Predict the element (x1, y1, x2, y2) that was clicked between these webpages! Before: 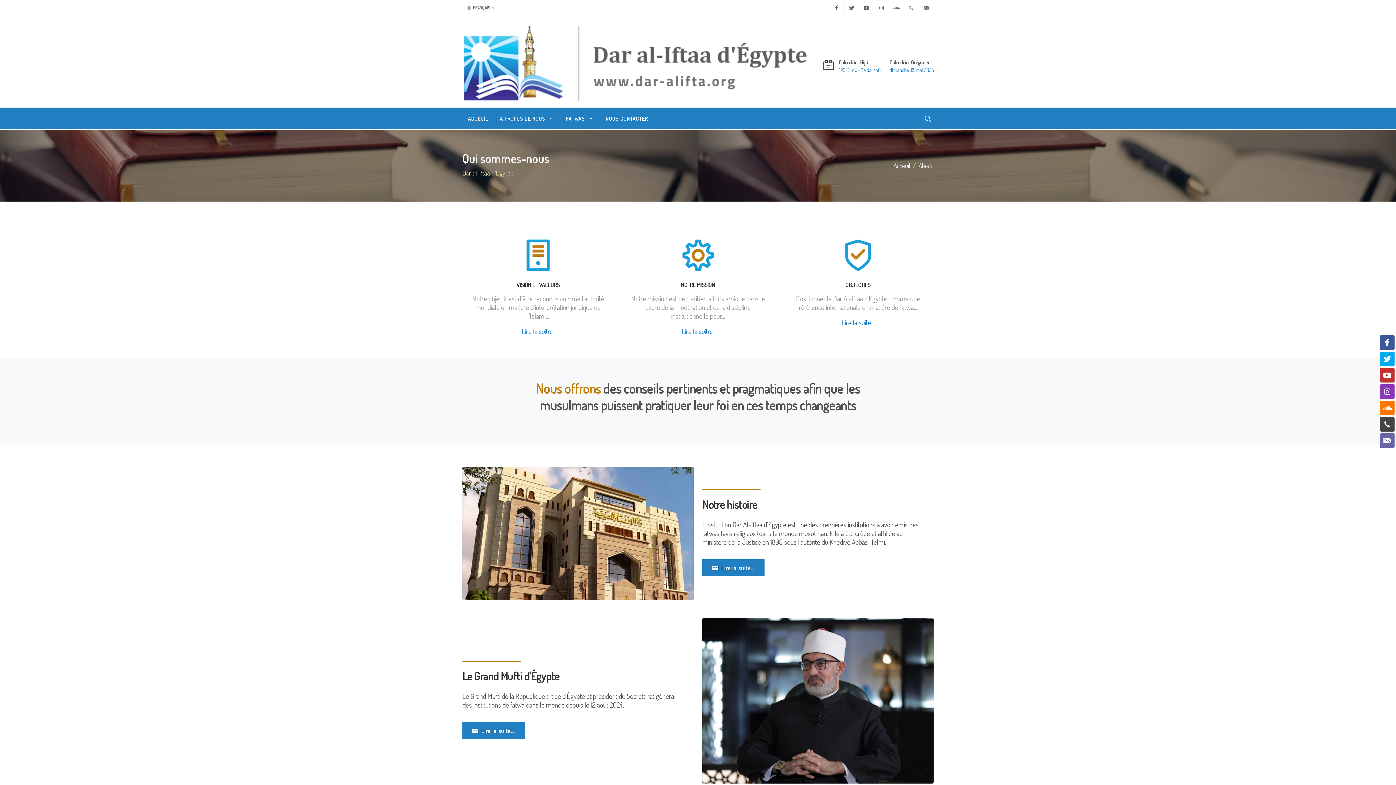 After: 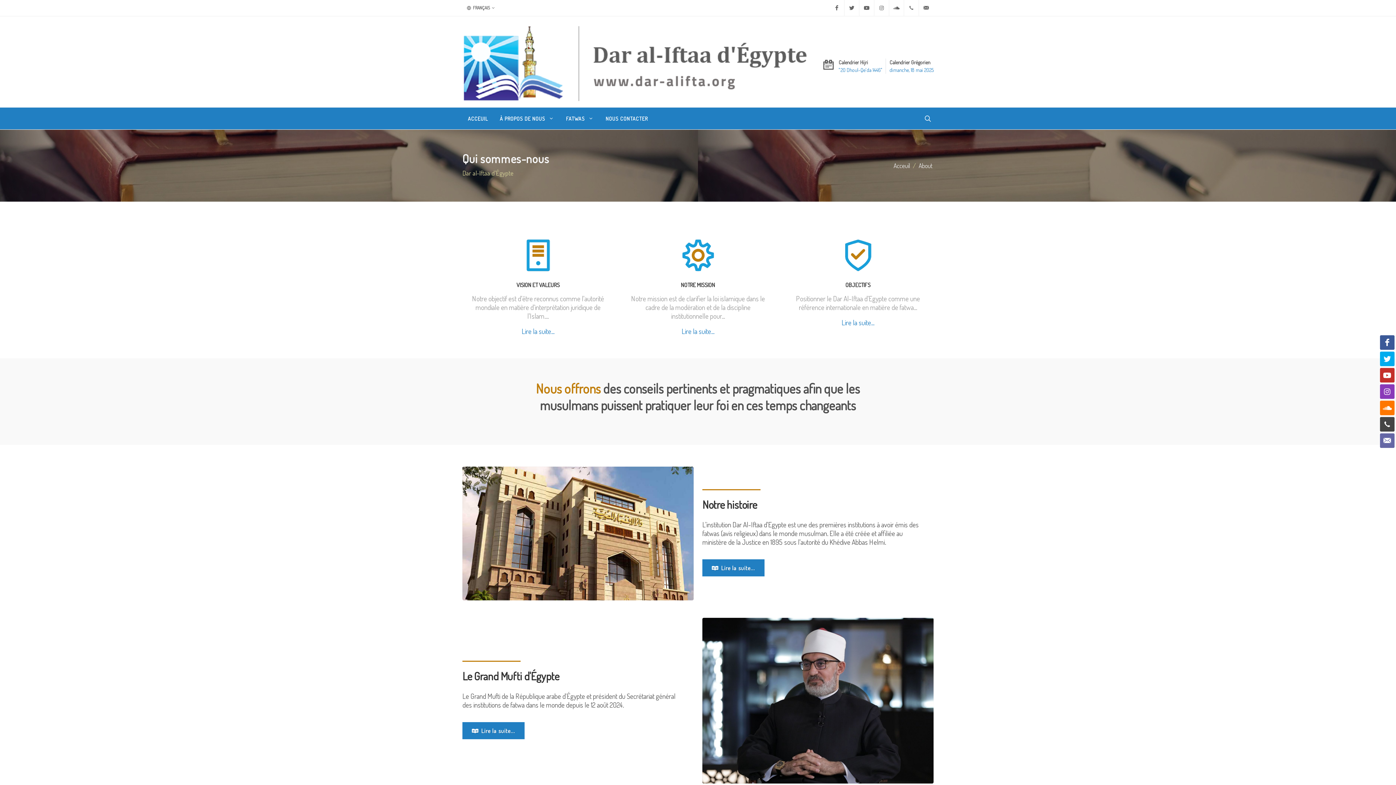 Action: bbox: (1380, 384, 1394, 399)